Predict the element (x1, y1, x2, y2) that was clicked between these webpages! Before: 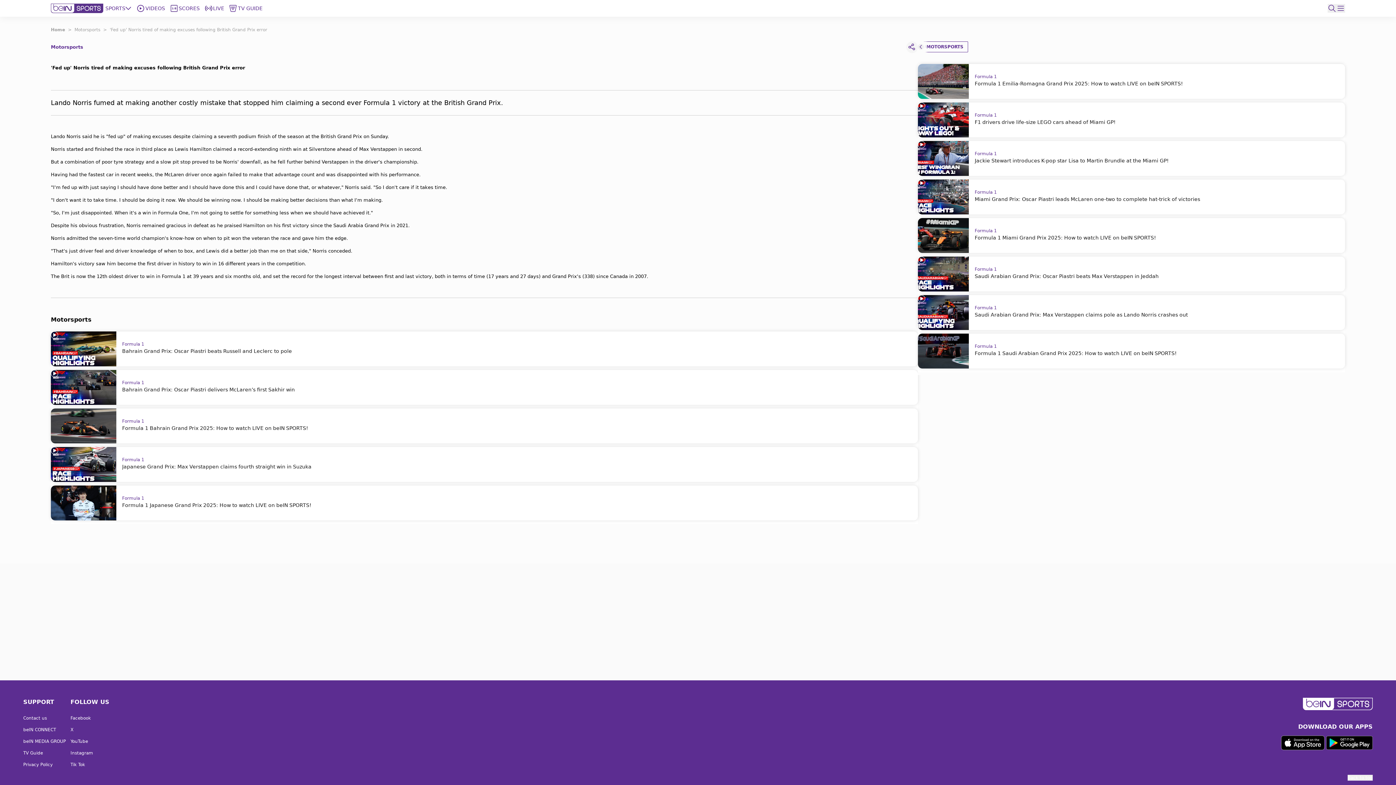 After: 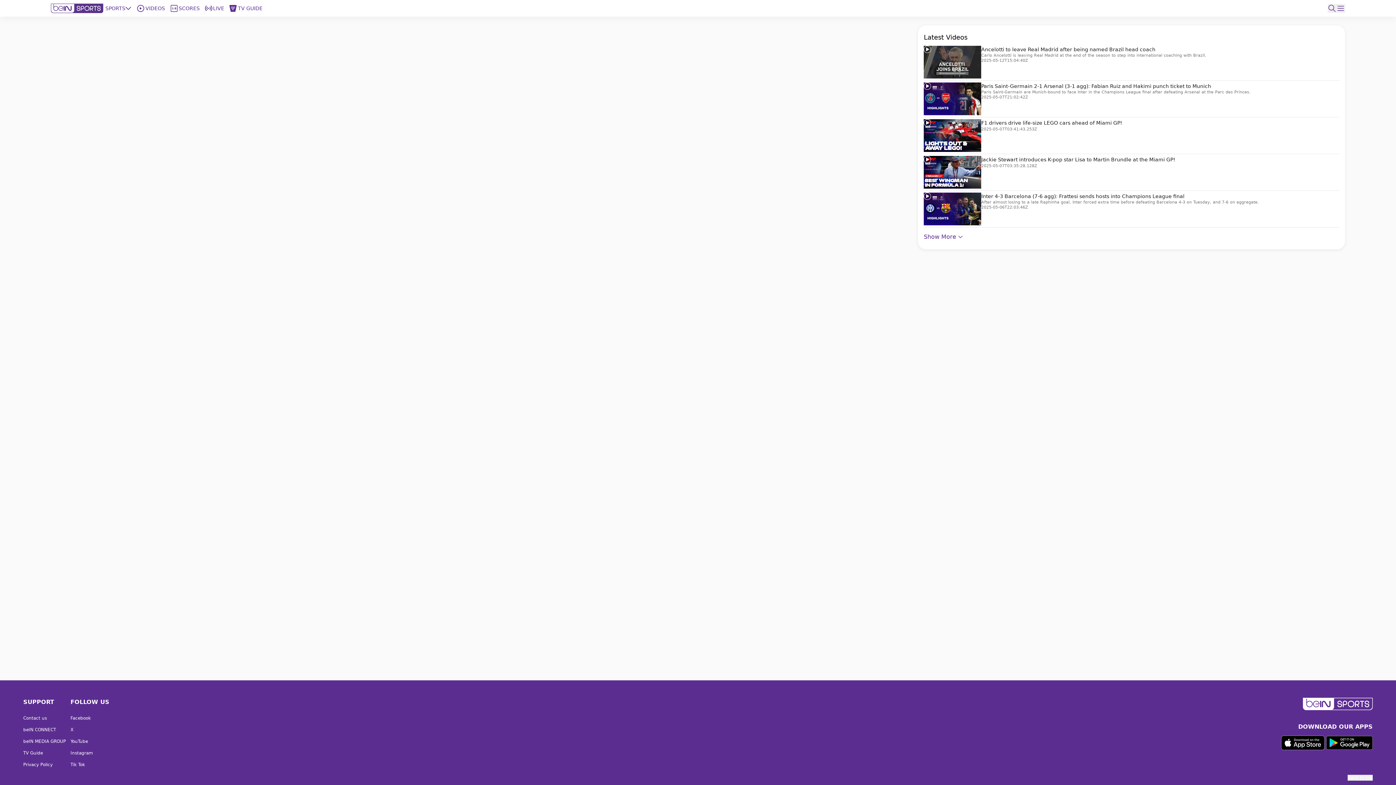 Action: bbox: (229, 4, 264, 12) label: TV GUIDE